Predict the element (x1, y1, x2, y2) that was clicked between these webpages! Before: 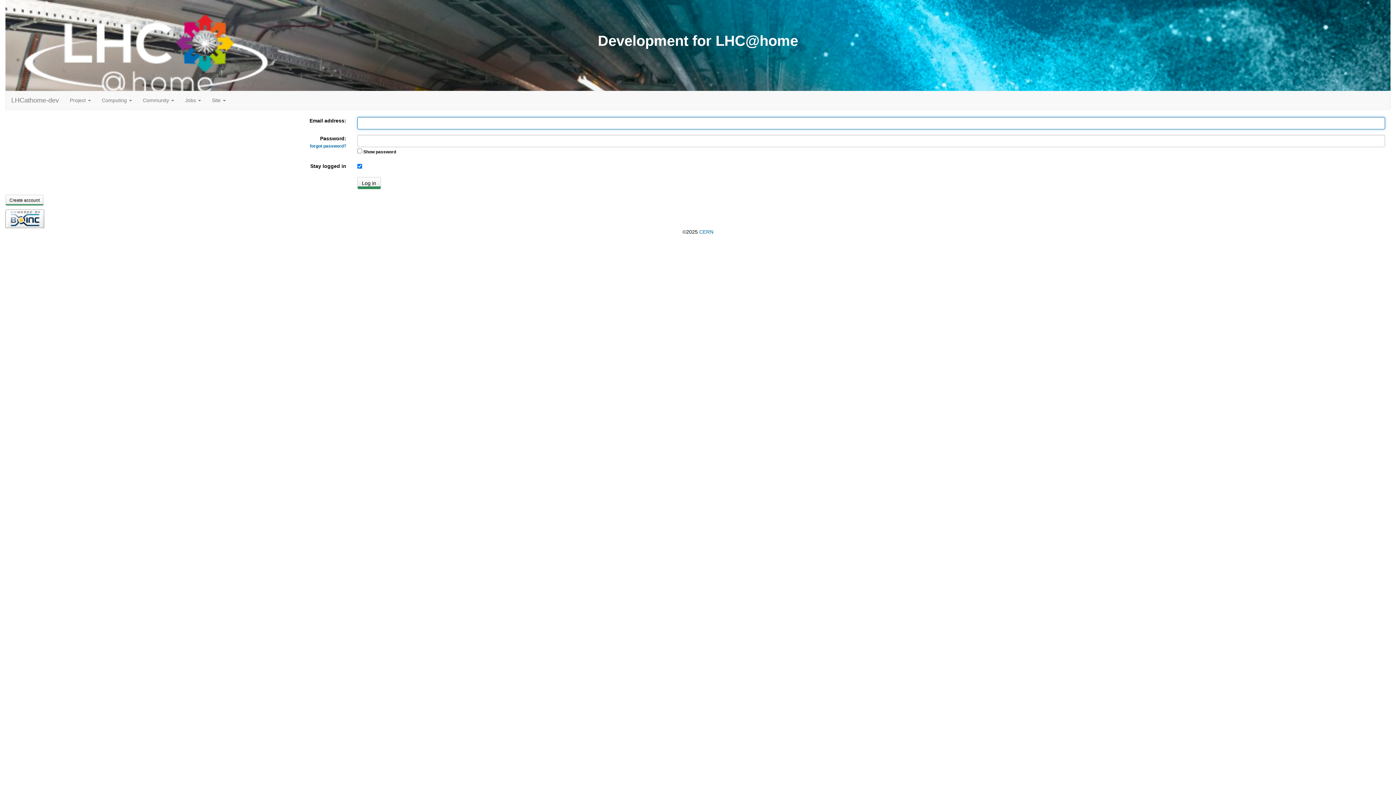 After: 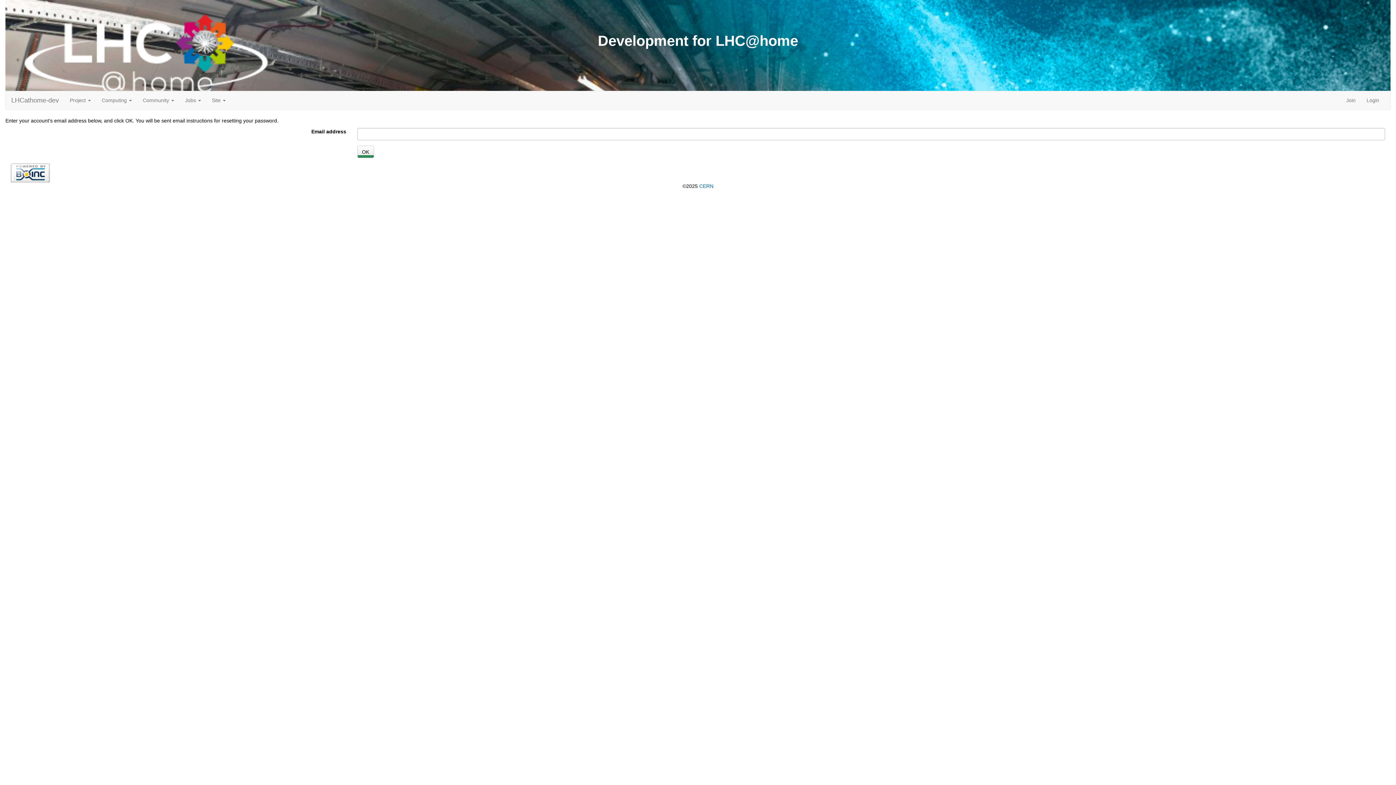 Action: bbox: (310, 143, 346, 148) label: forgot password?